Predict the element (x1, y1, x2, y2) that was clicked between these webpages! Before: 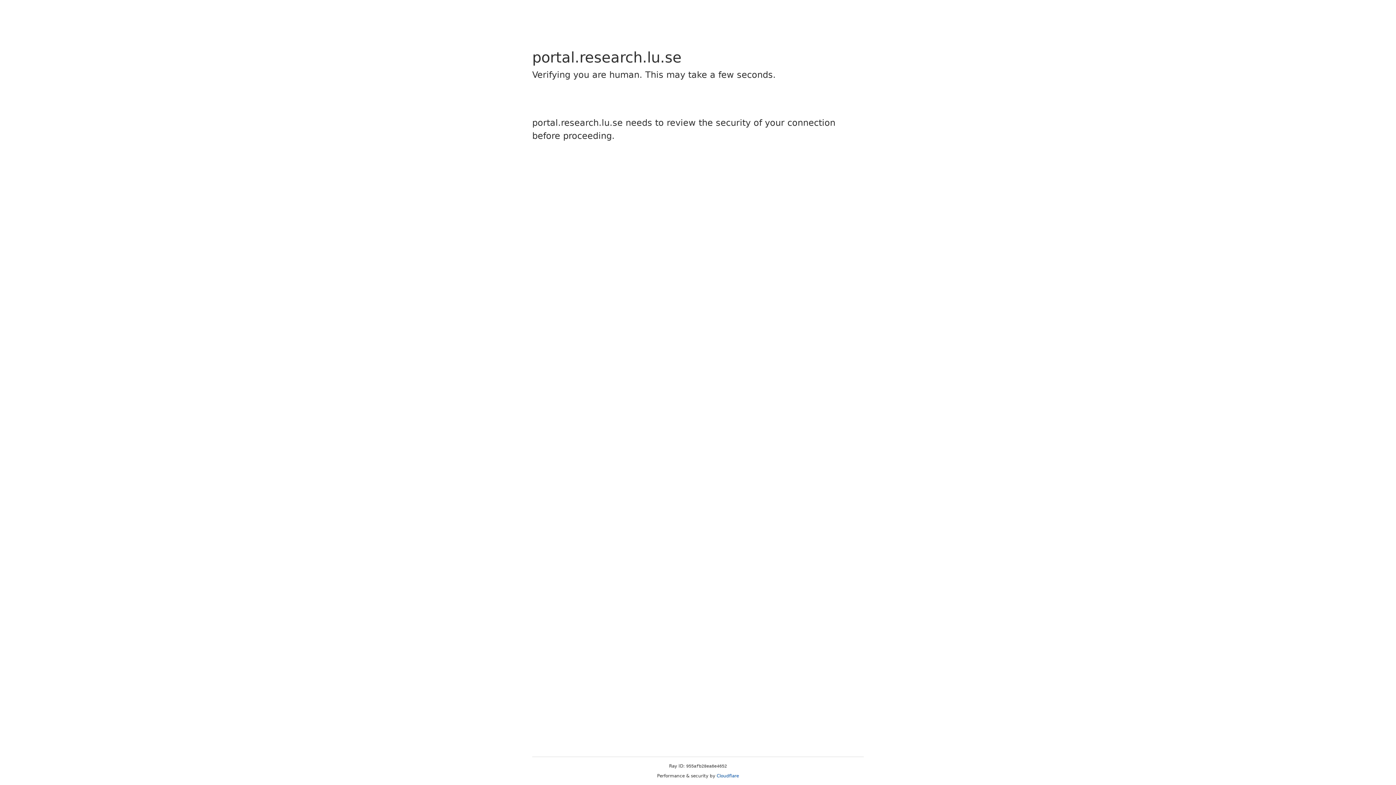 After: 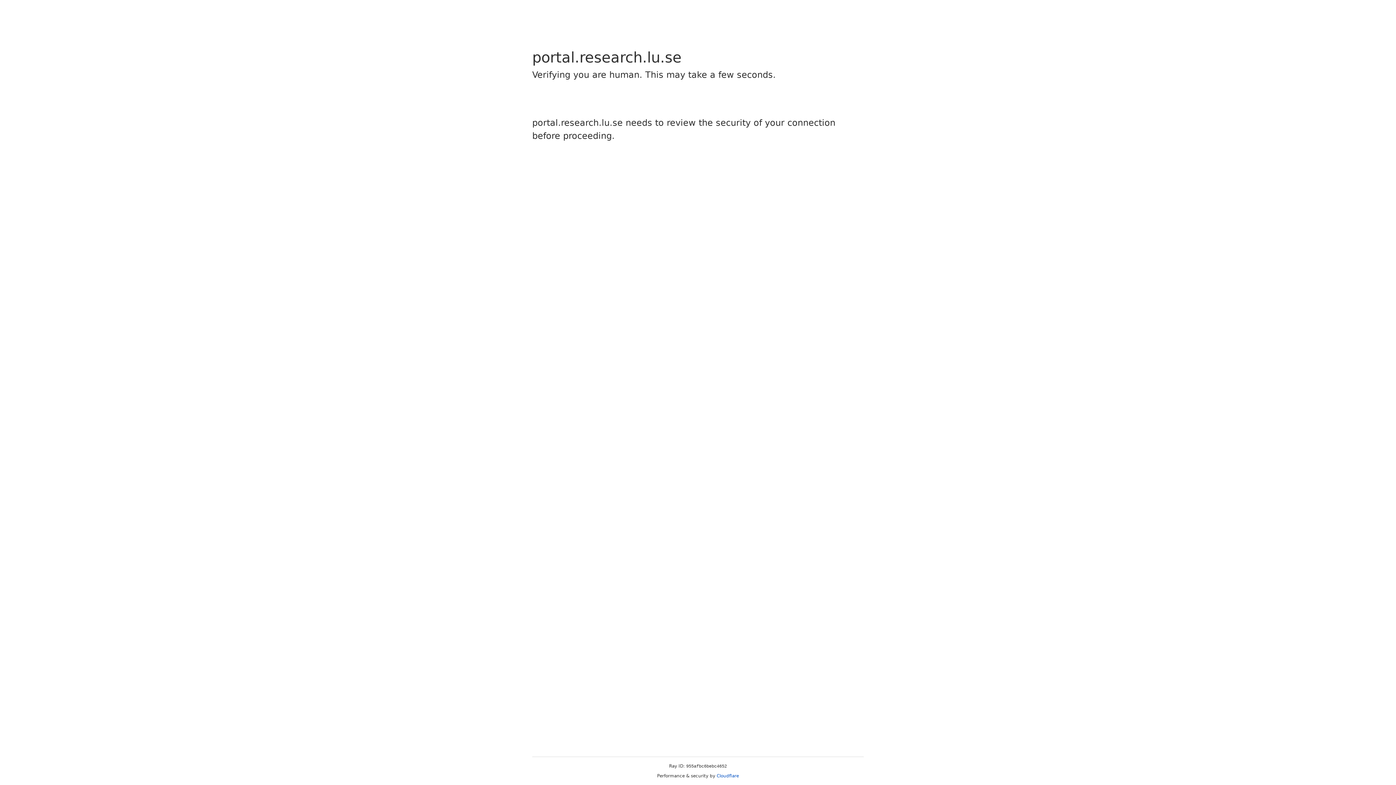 Action: label: Cloudflare bbox: (716, 773, 739, 778)